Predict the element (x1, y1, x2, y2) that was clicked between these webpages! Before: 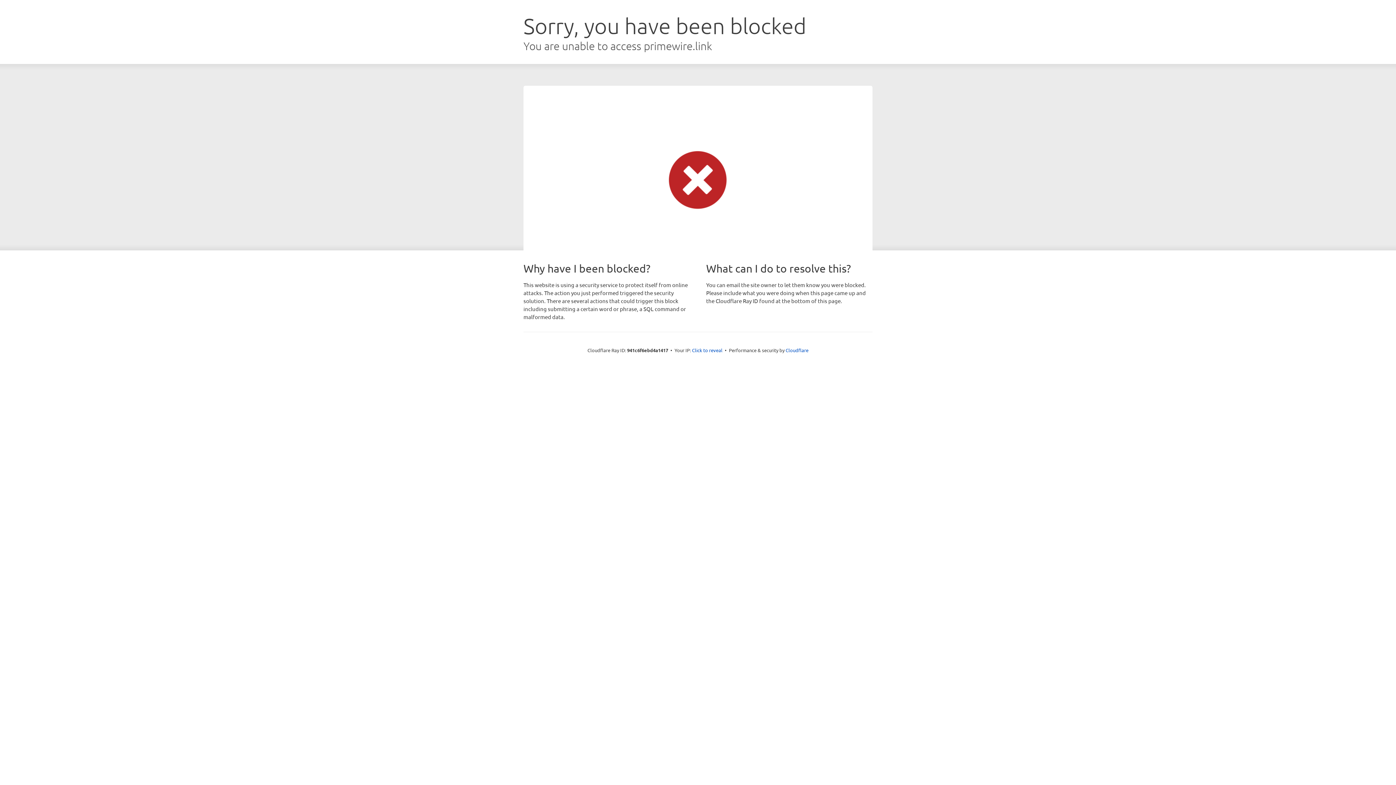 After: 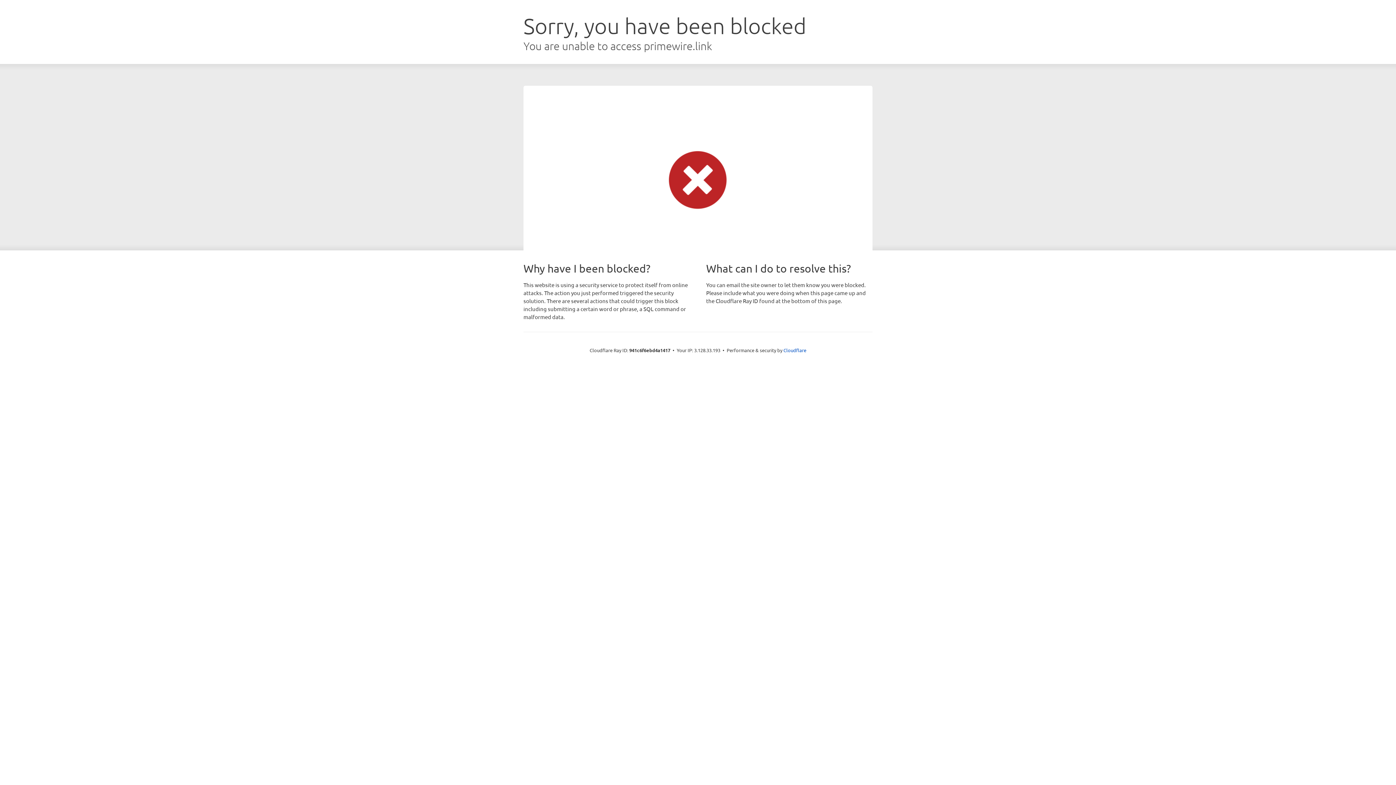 Action: label: Click to reveal bbox: (692, 346, 722, 353)